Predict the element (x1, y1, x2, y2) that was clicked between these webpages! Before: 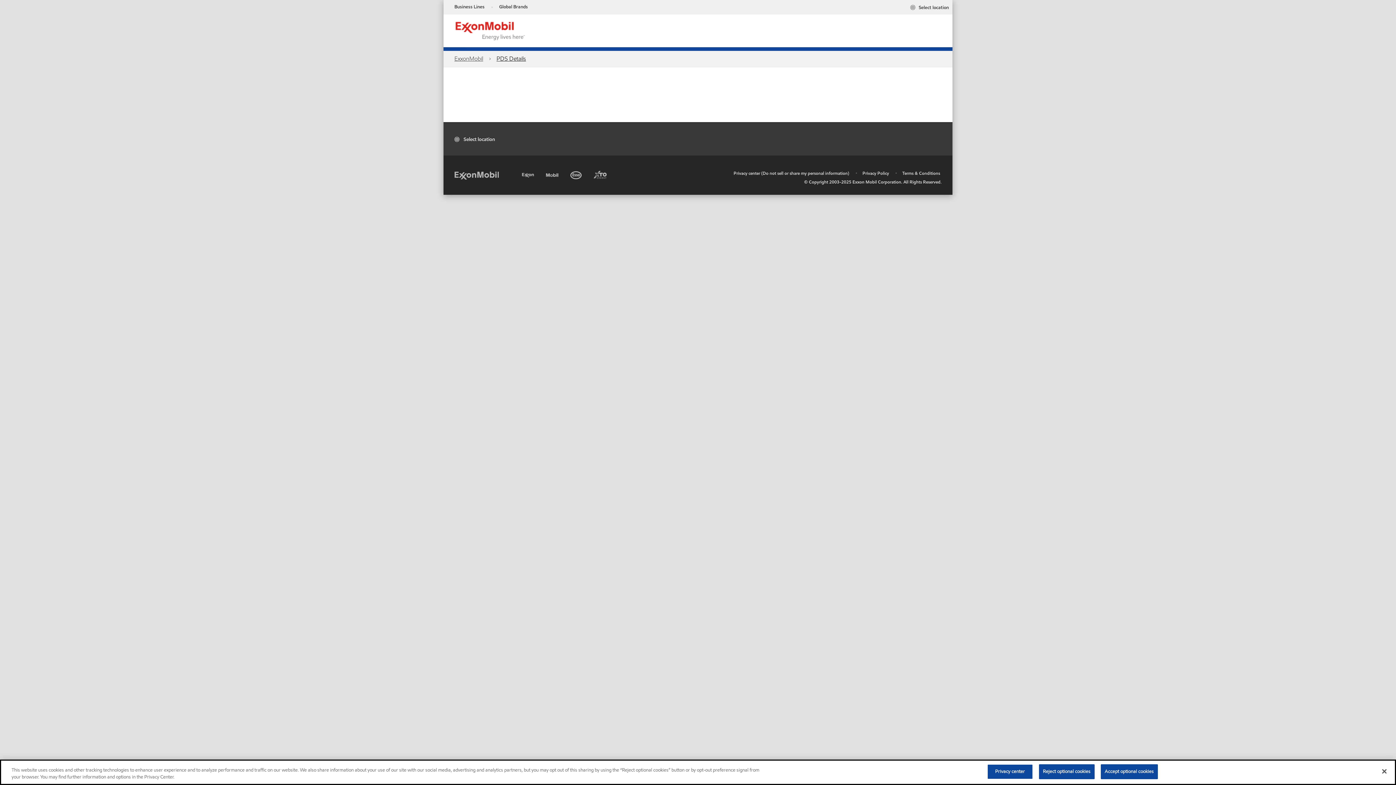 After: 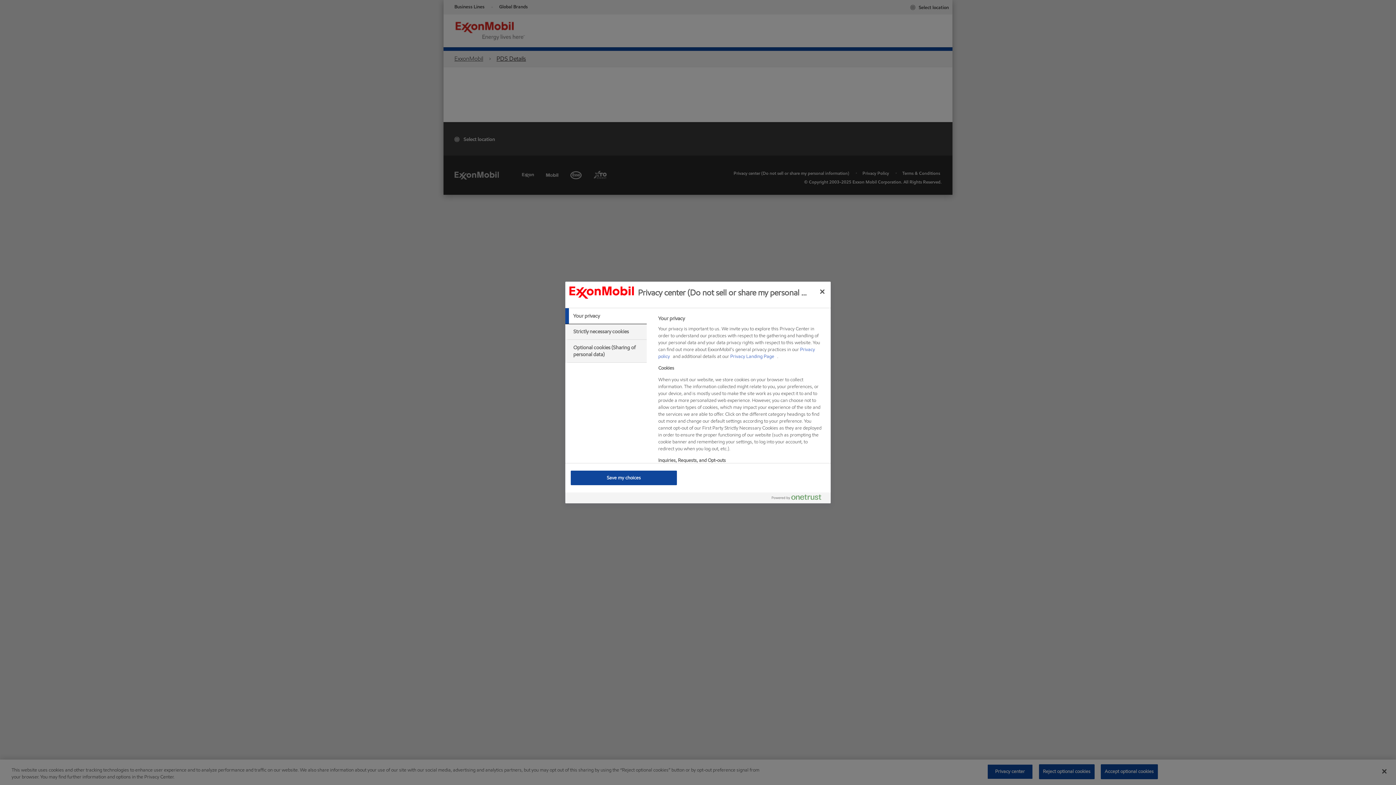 Action: bbox: (987, 764, 1033, 779) label: Privacy center